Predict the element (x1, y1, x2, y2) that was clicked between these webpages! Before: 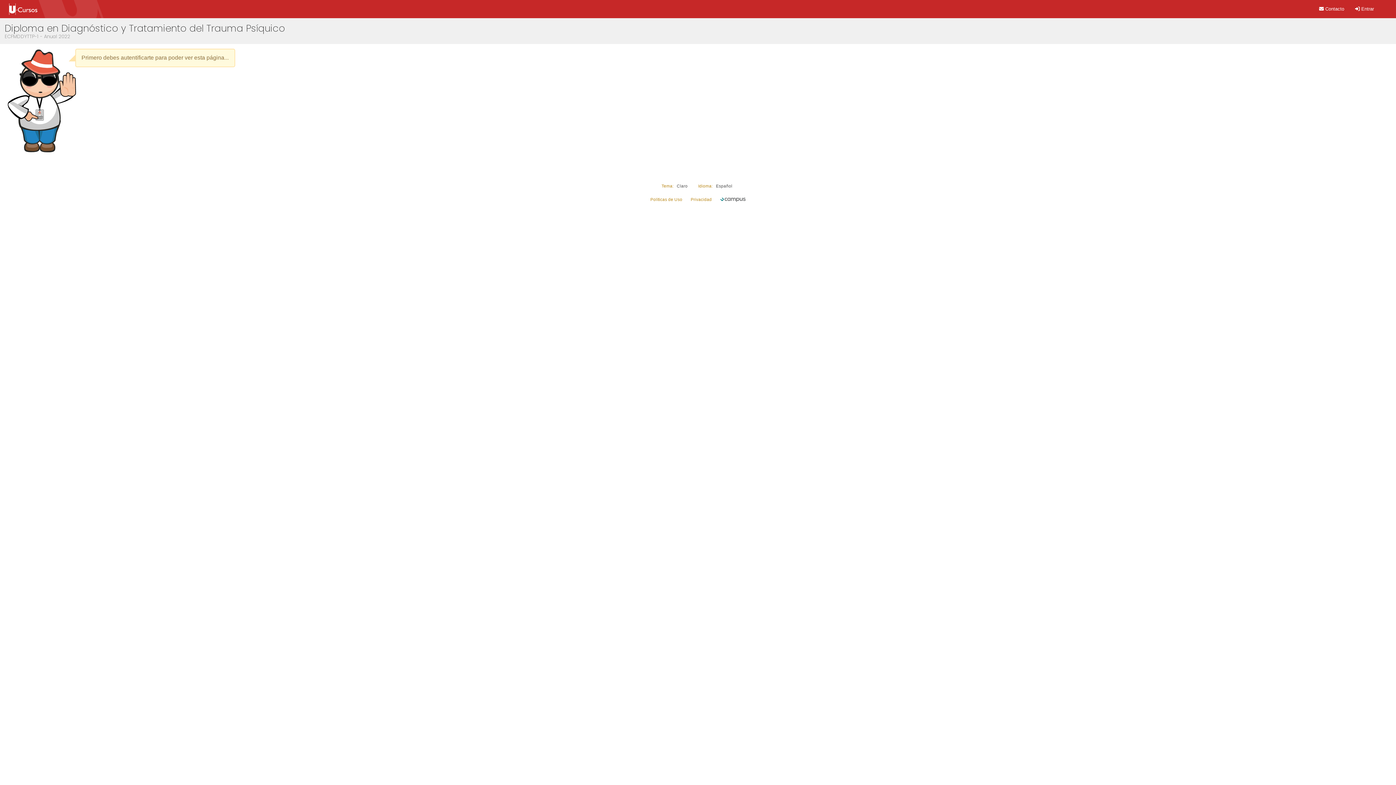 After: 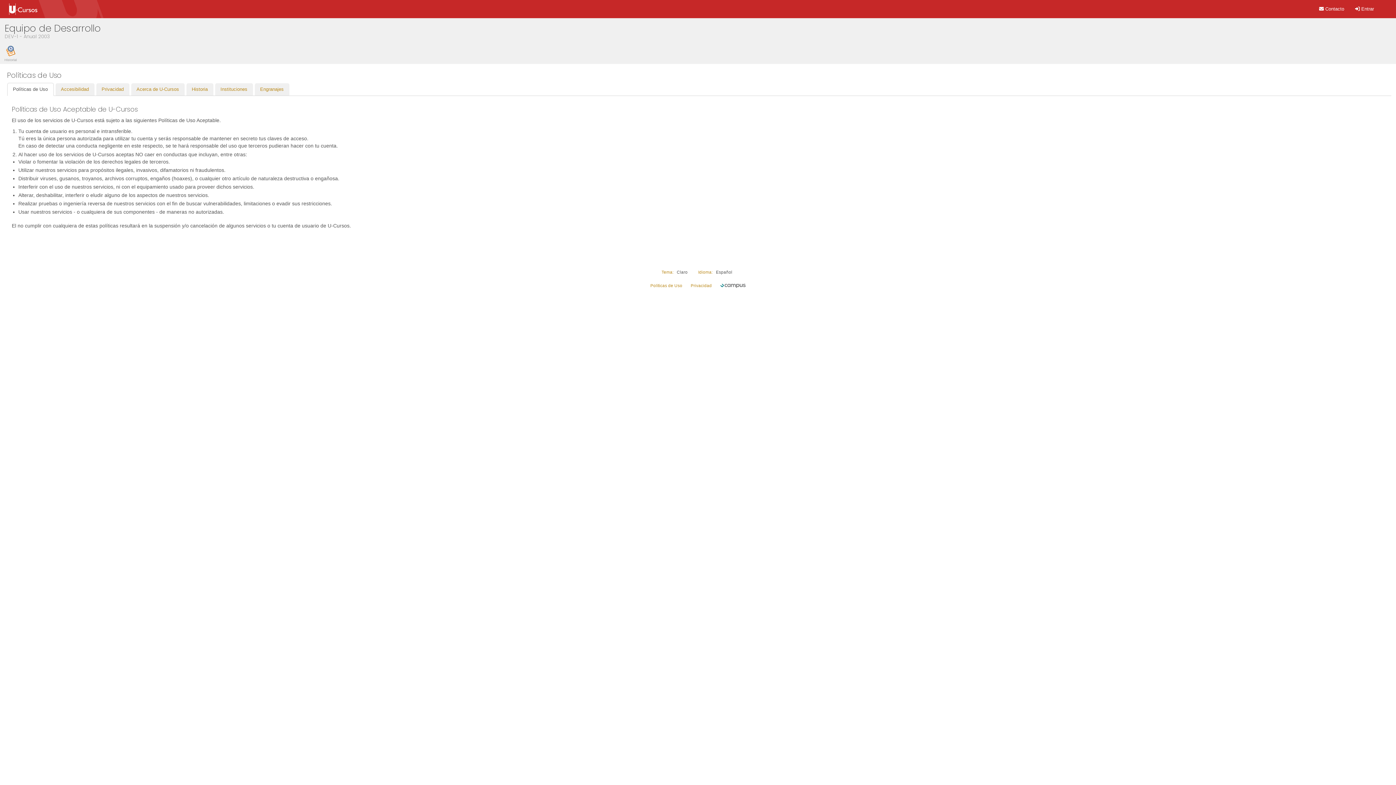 Action: label: Políticas de Uso bbox: (650, 196, 682, 201)